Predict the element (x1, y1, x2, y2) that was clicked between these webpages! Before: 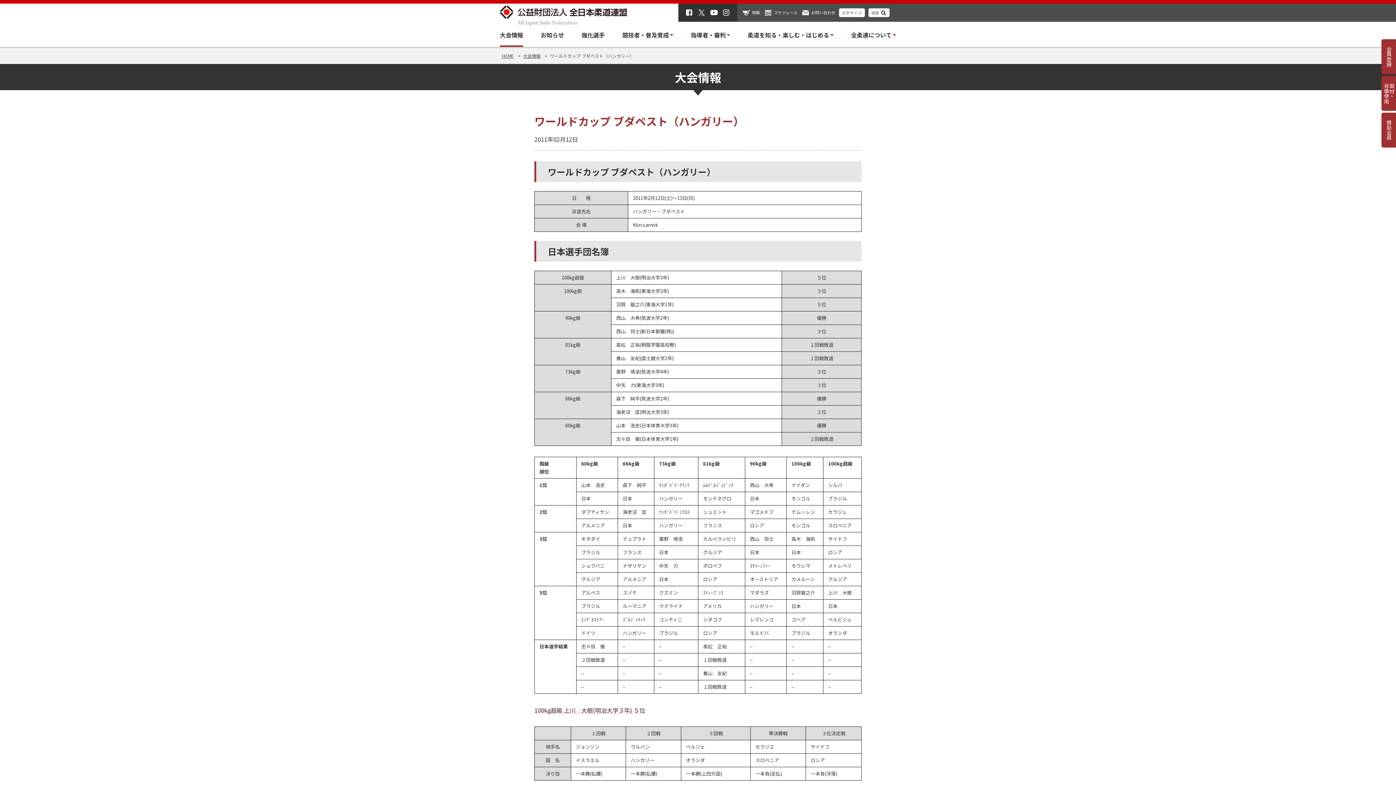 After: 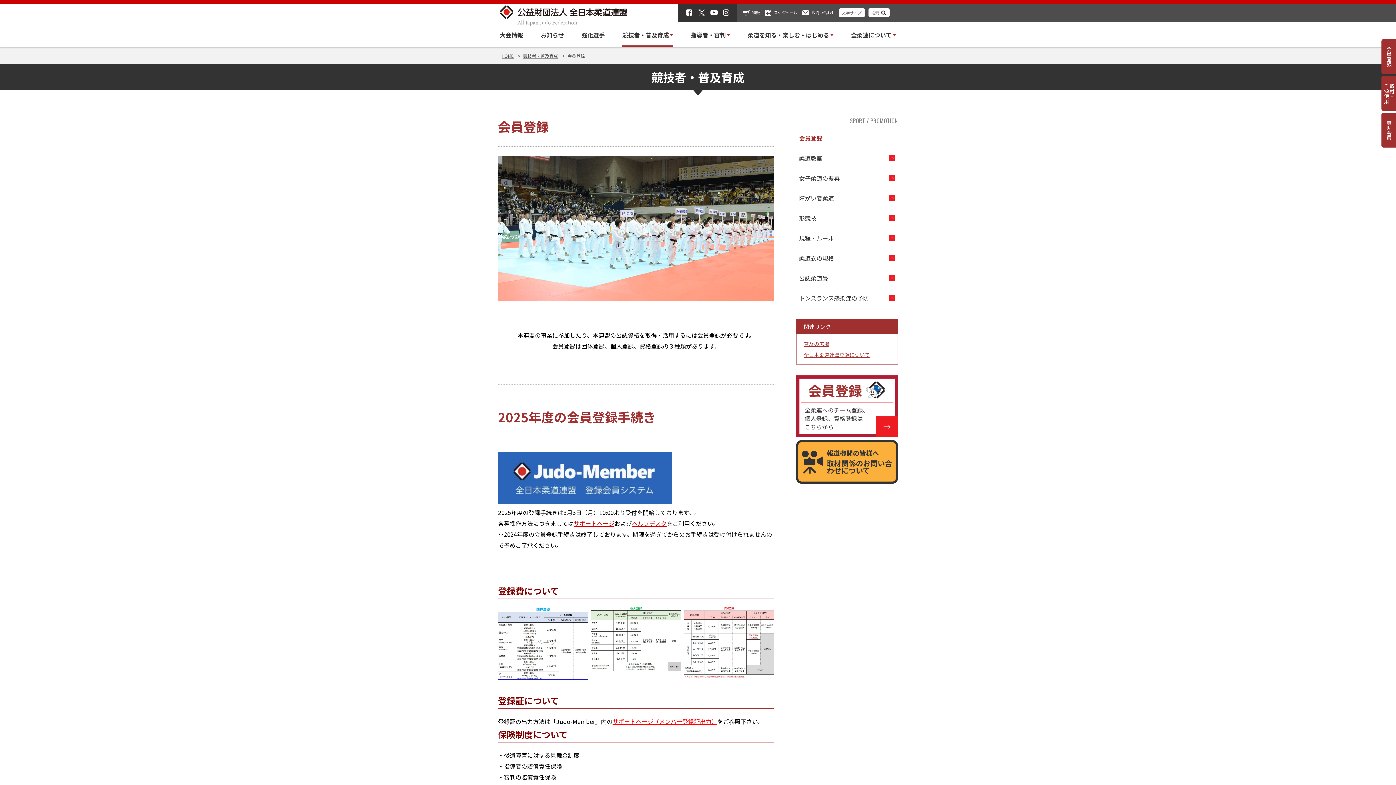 Action: bbox: (1381, 39, 1398, 74) label: 会員登録